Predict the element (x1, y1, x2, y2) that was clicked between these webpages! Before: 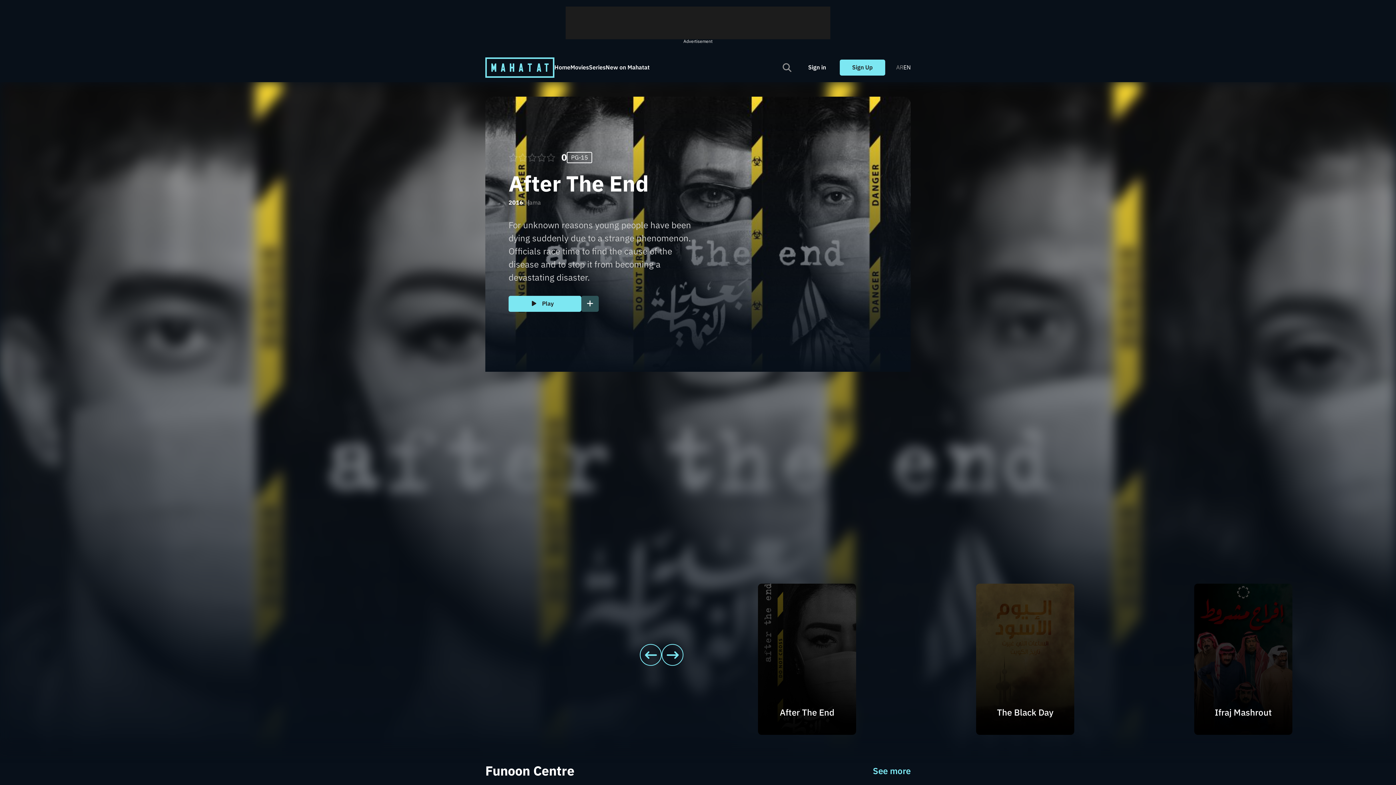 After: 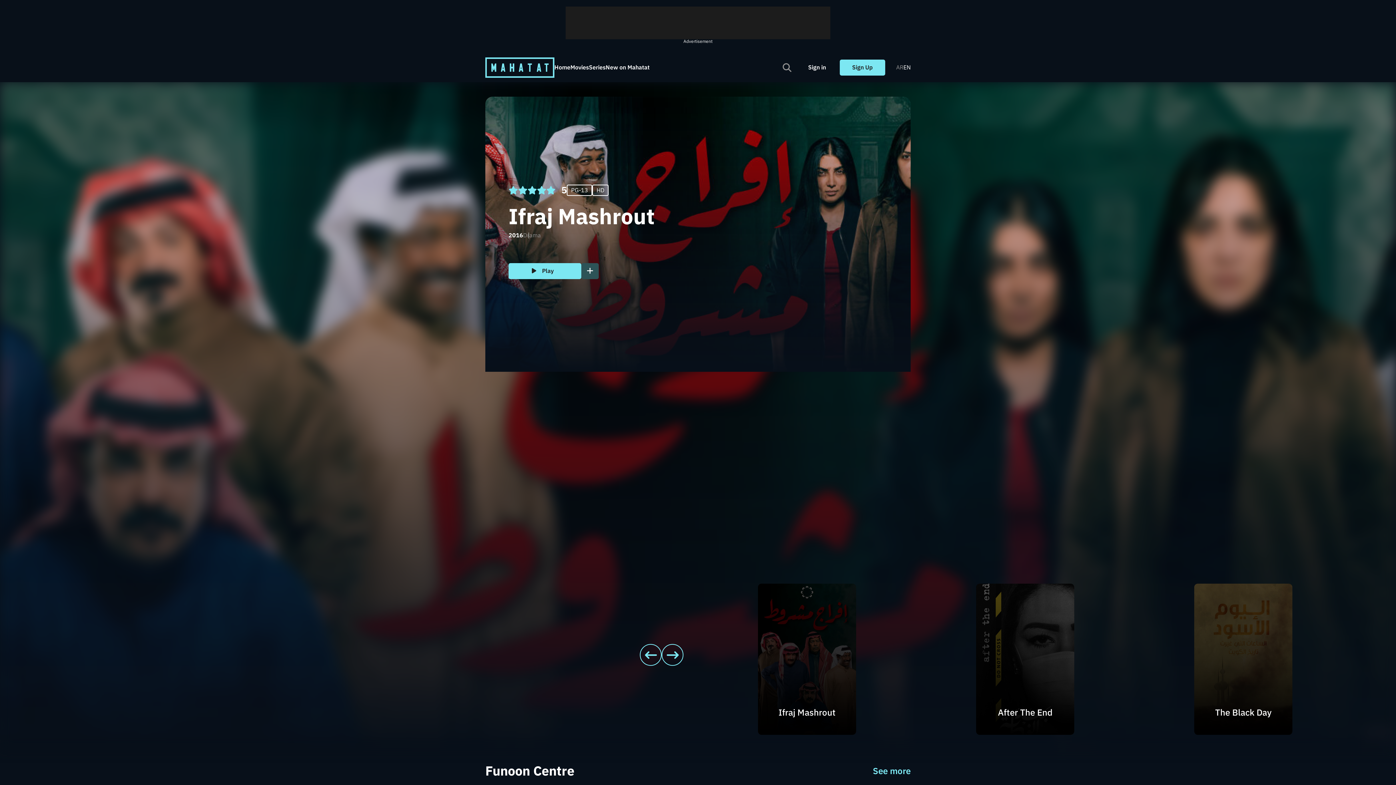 Action: bbox: (640, 644, 661, 666)